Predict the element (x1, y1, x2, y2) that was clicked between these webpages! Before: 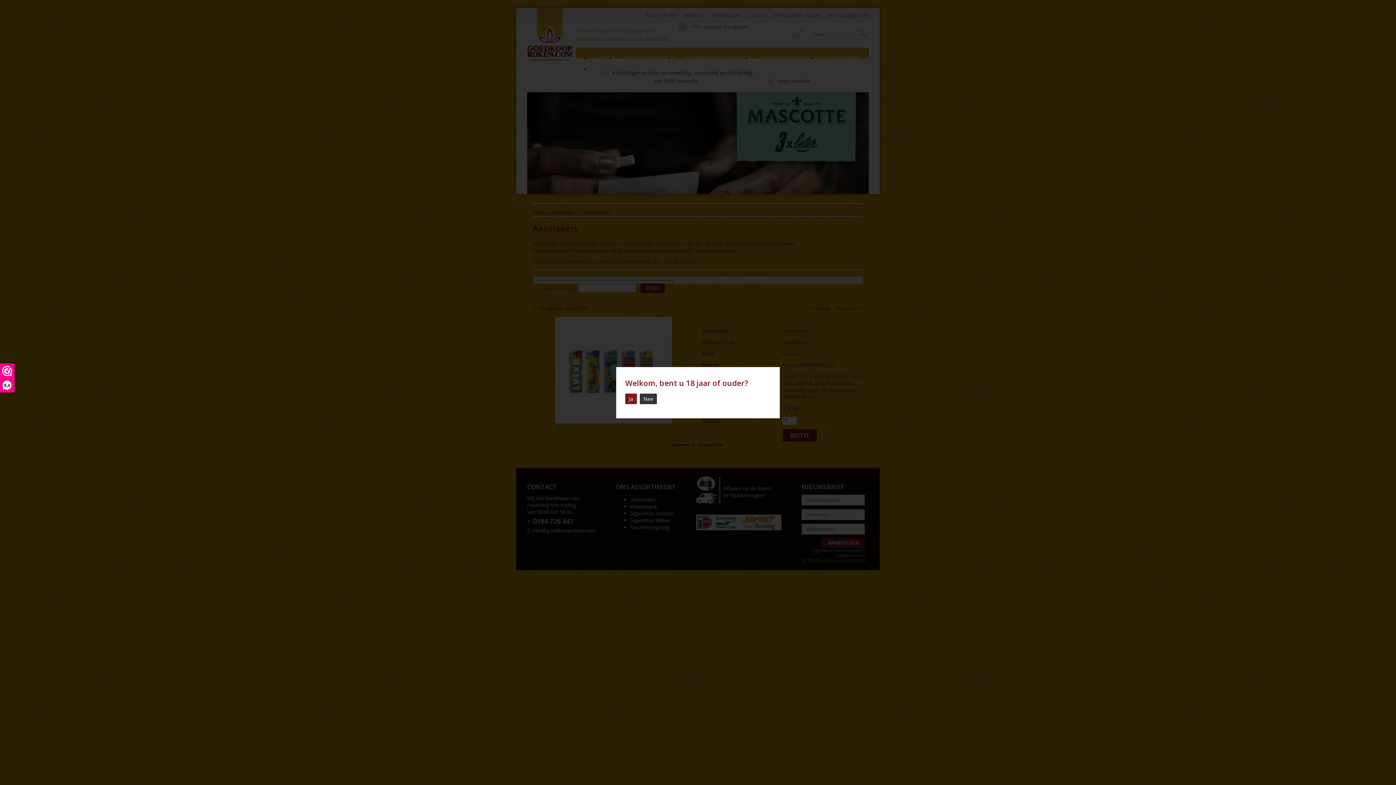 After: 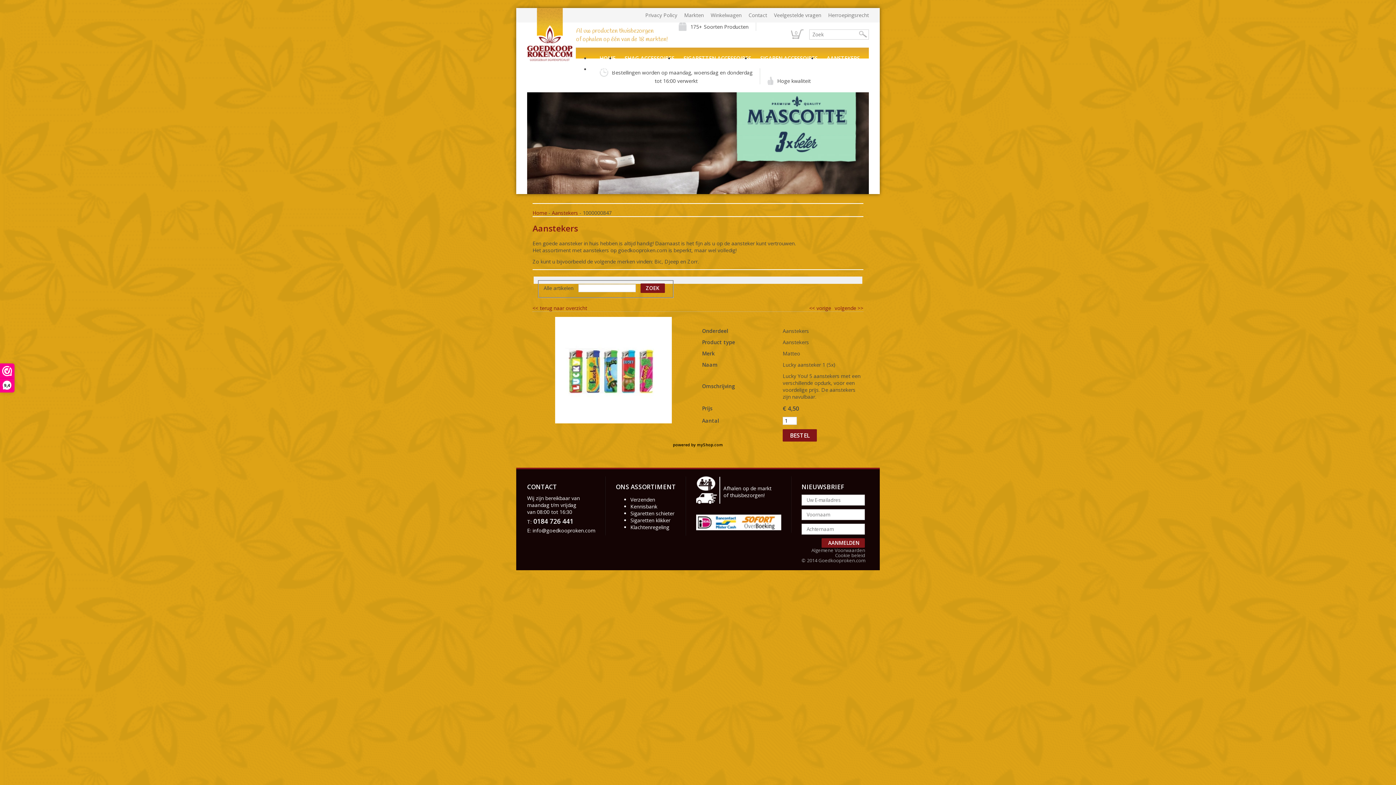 Action: label: Ja bbox: (625, 393, 637, 404)